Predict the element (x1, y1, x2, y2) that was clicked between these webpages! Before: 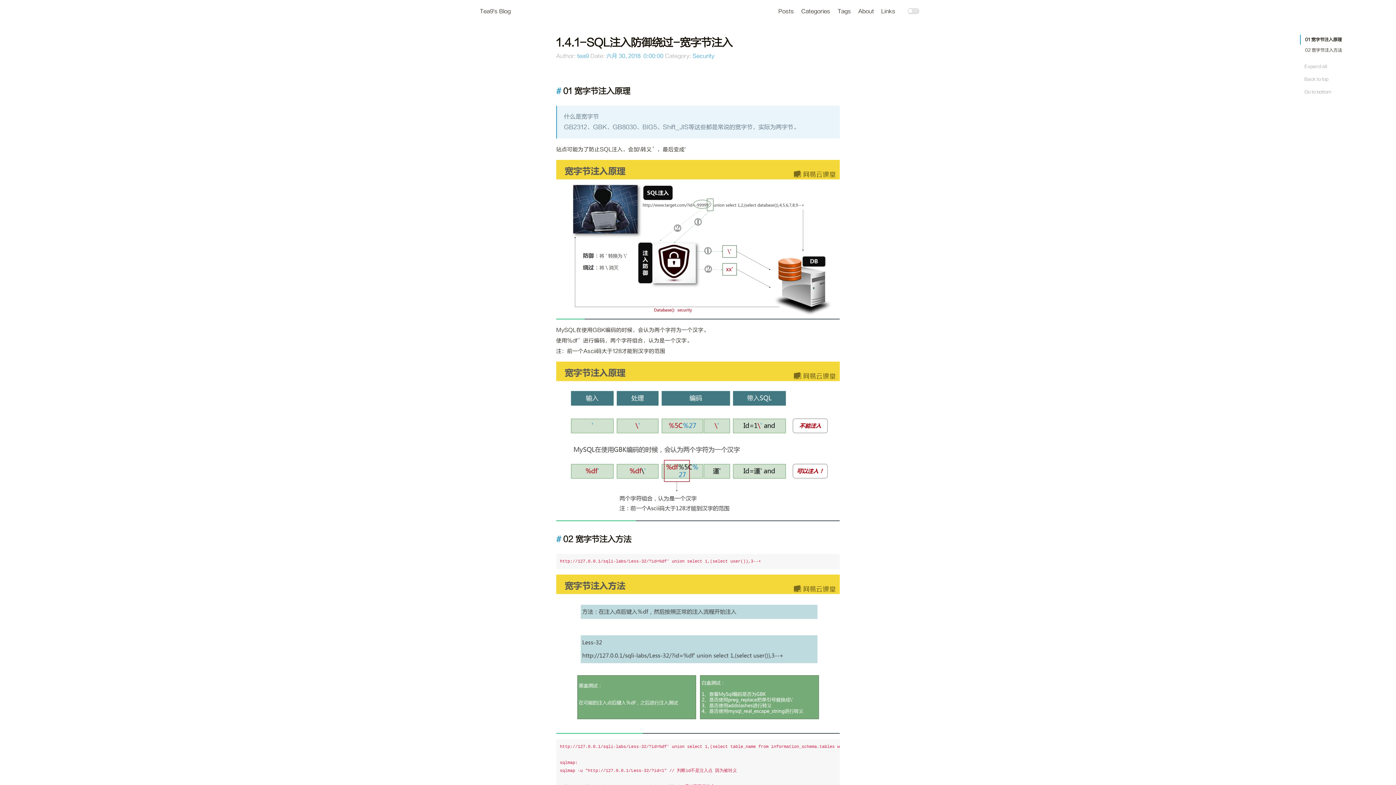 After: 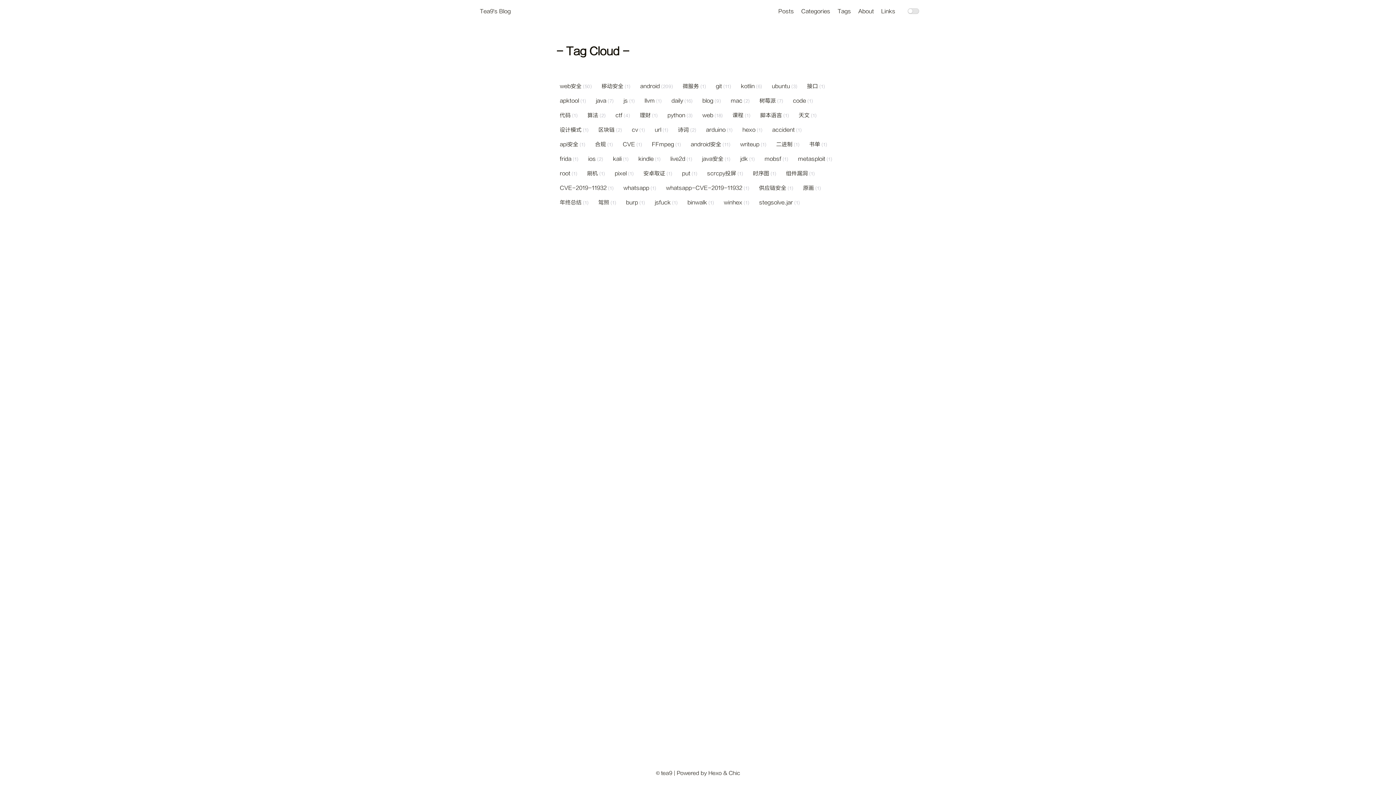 Action: label: Tags bbox: (834, 8, 854, 14)